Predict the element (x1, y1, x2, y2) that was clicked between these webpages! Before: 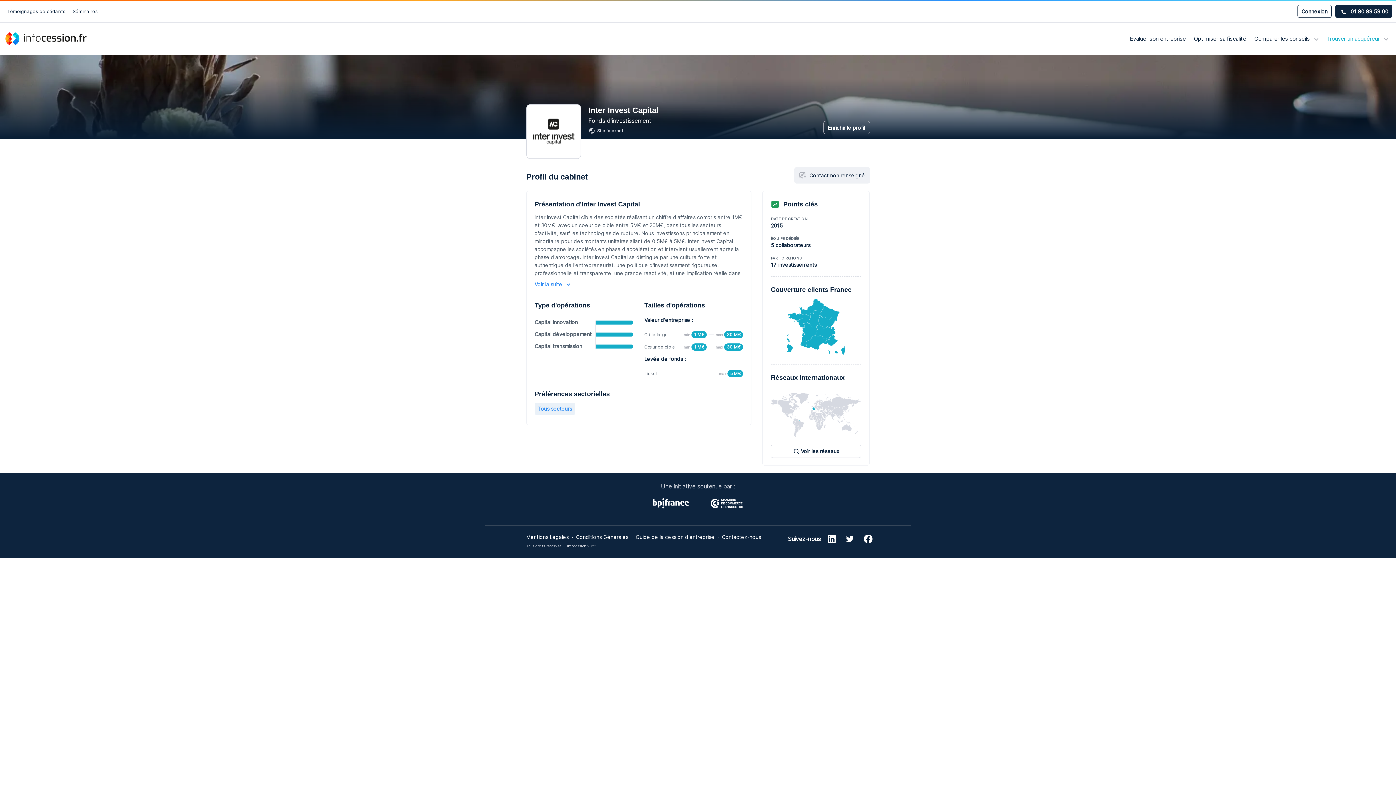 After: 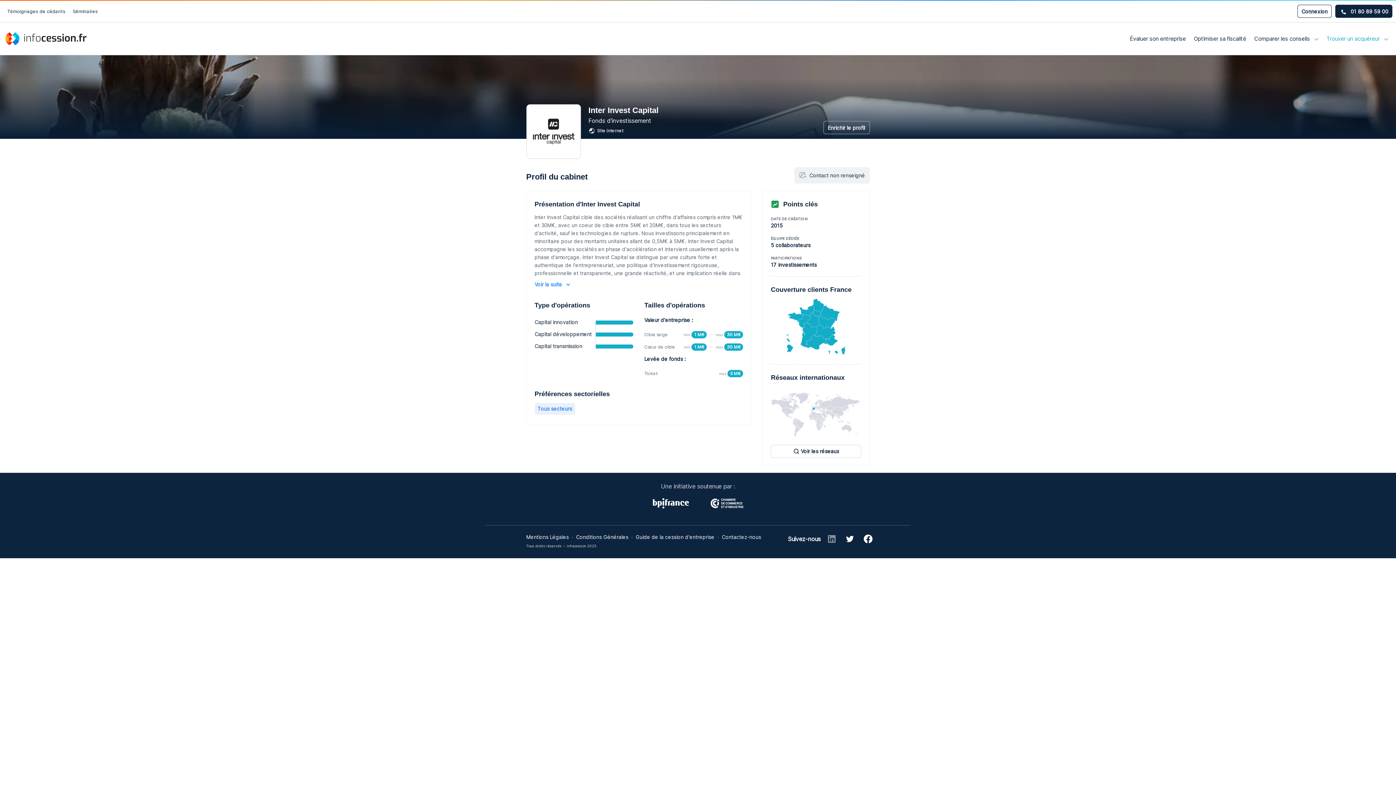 Action: bbox: (824, 532, 839, 546)